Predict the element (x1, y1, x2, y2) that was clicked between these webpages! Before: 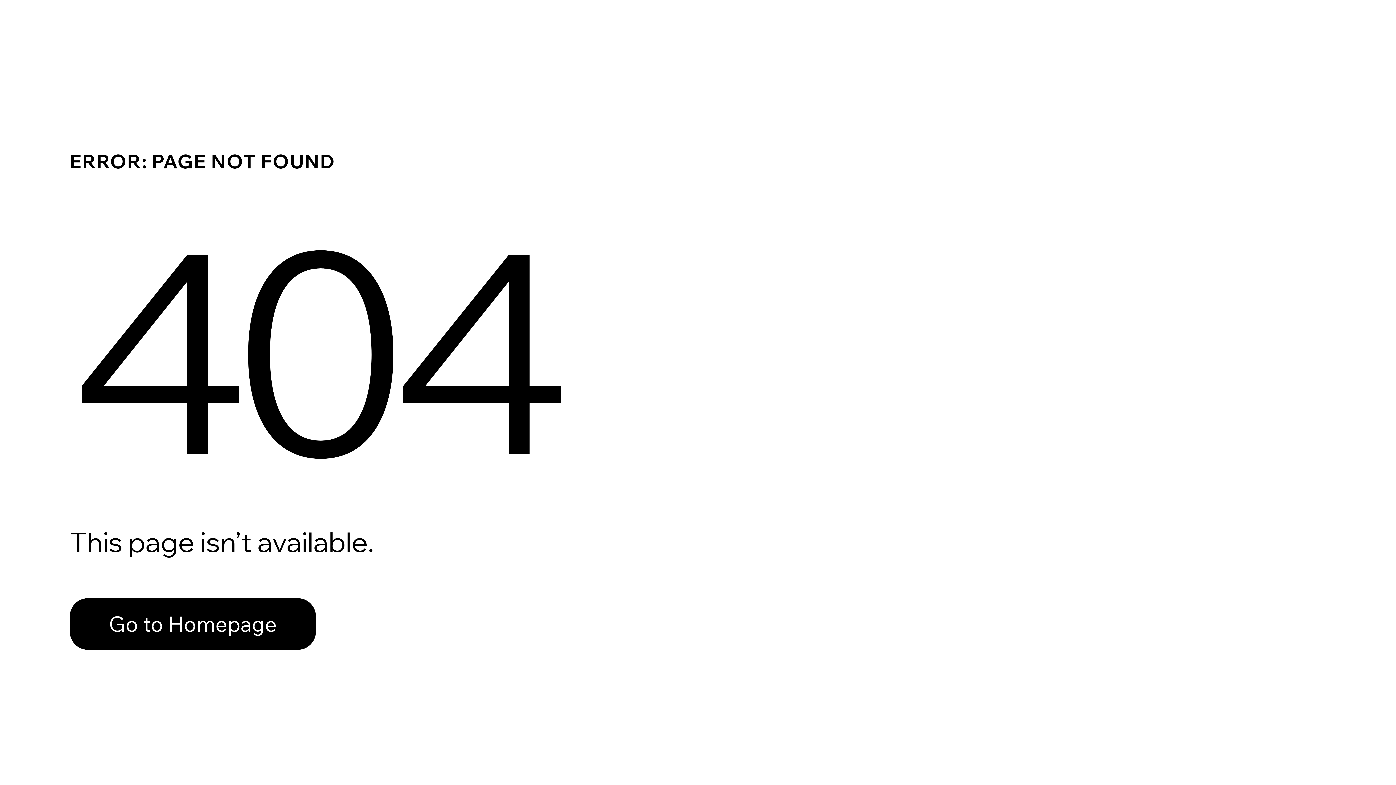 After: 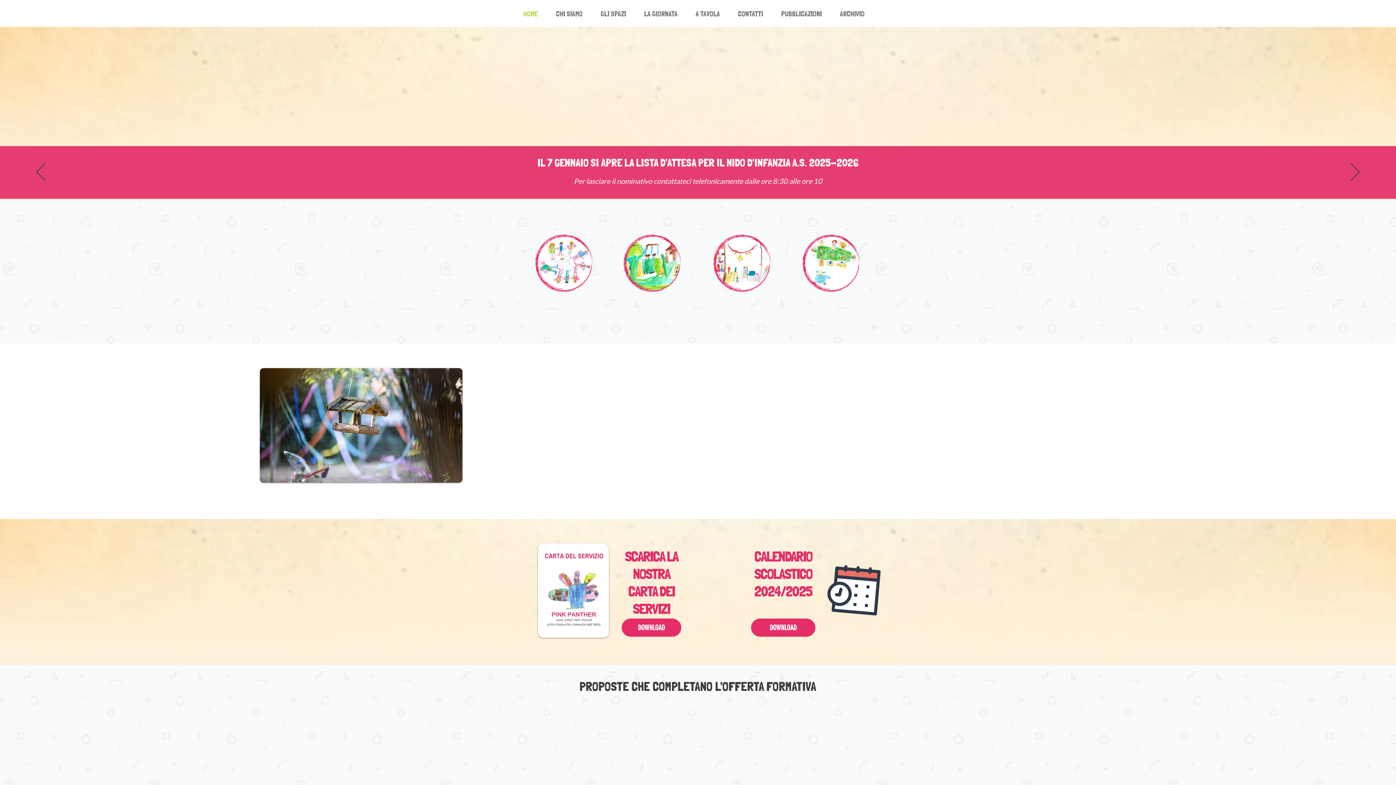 Action: bbox: (69, 598, 316, 650) label: Go to Homepage